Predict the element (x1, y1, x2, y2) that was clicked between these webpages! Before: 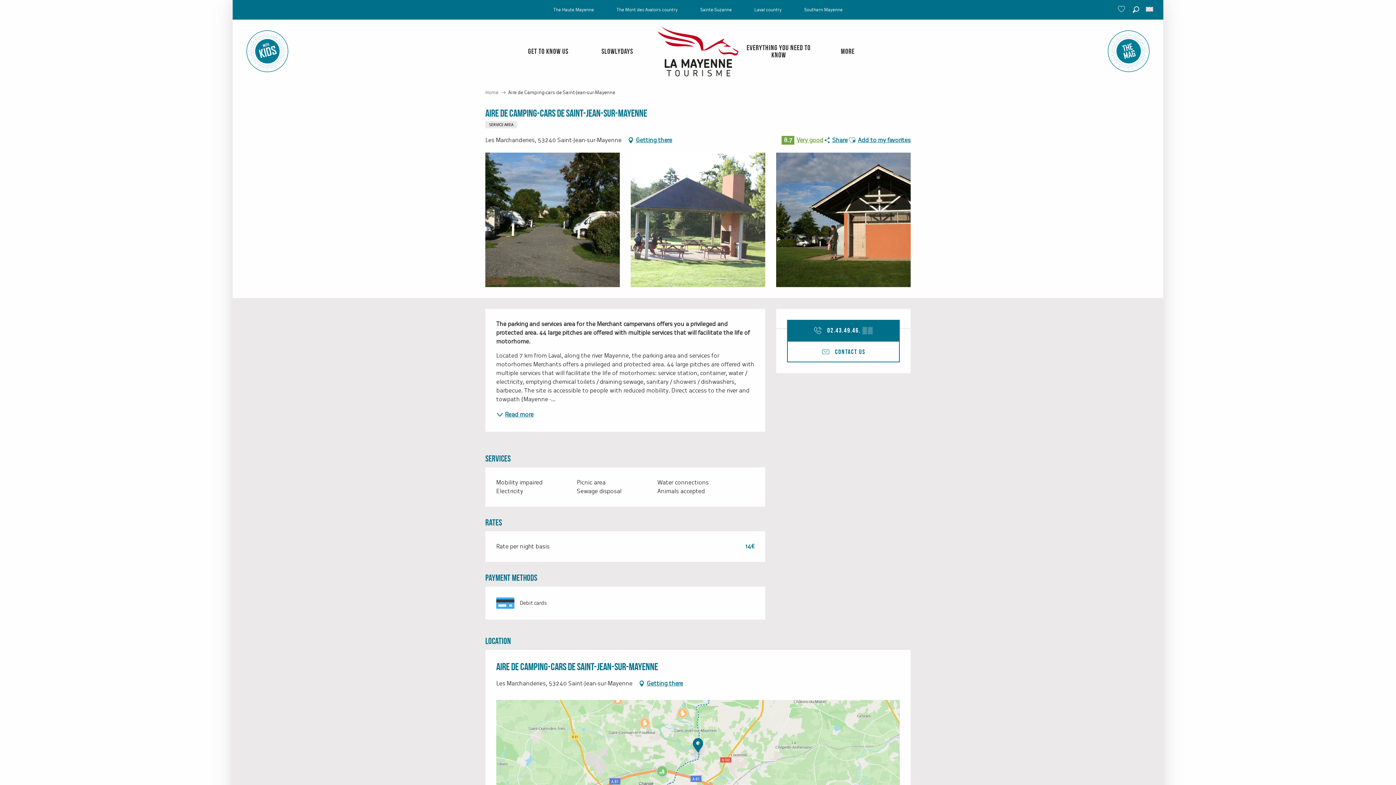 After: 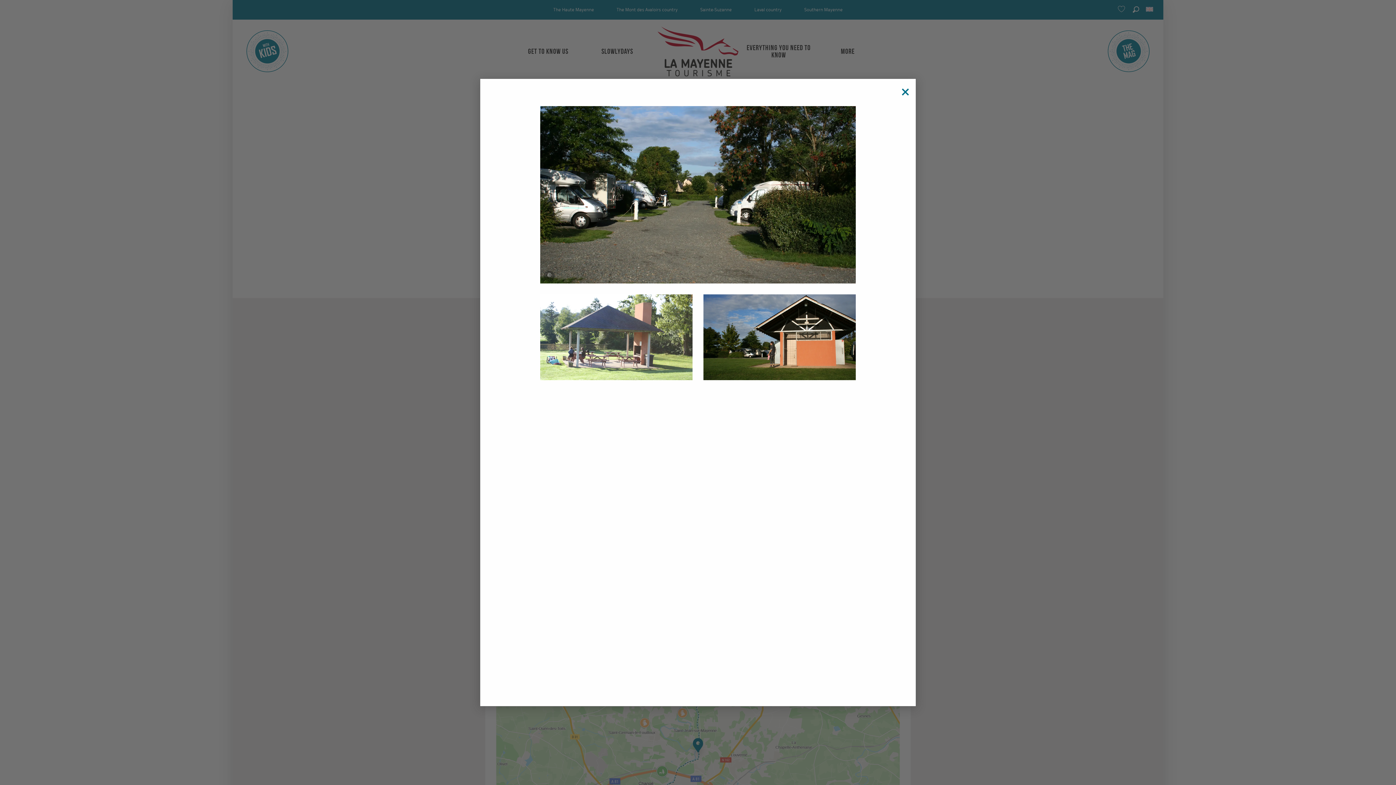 Action: label: ©
Laval Tourisme bbox: (630, 152, 765, 287)